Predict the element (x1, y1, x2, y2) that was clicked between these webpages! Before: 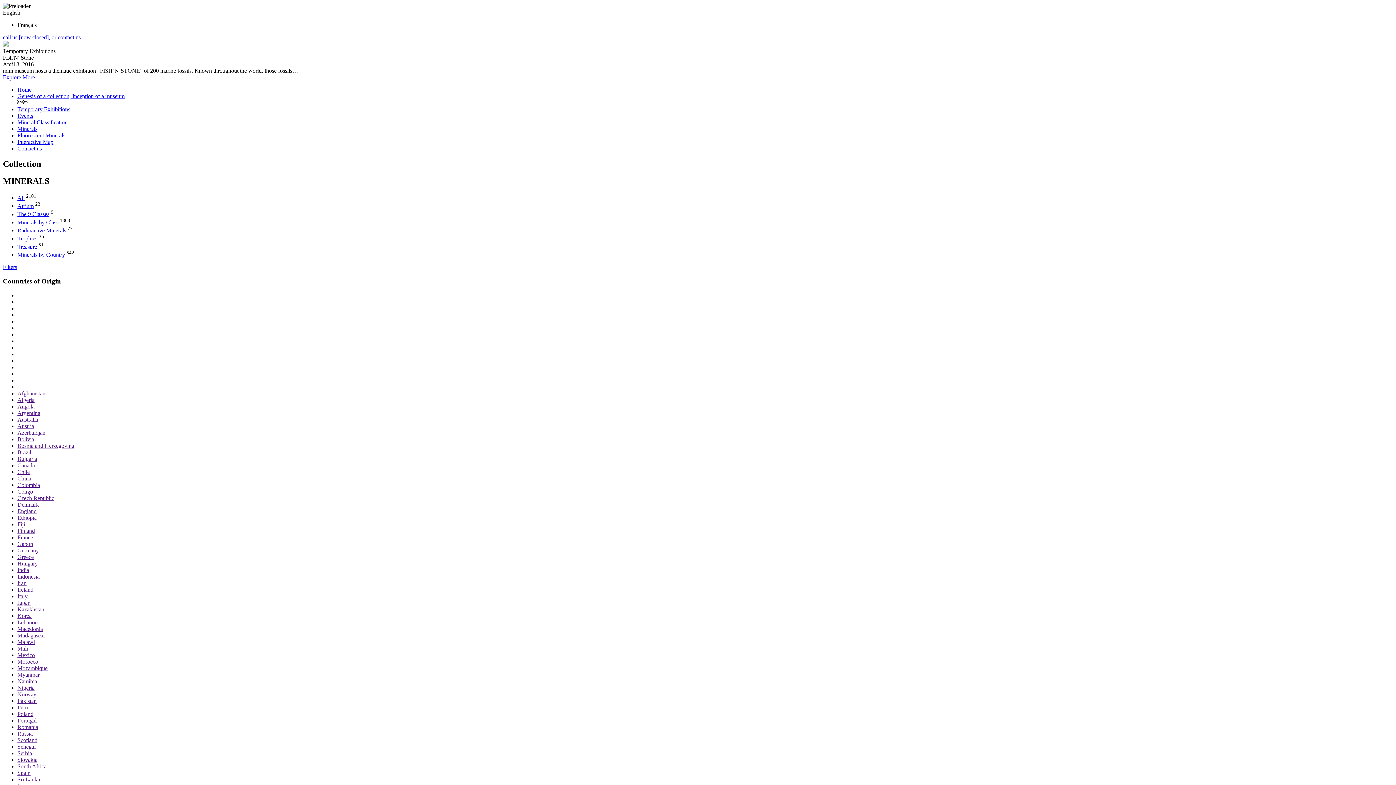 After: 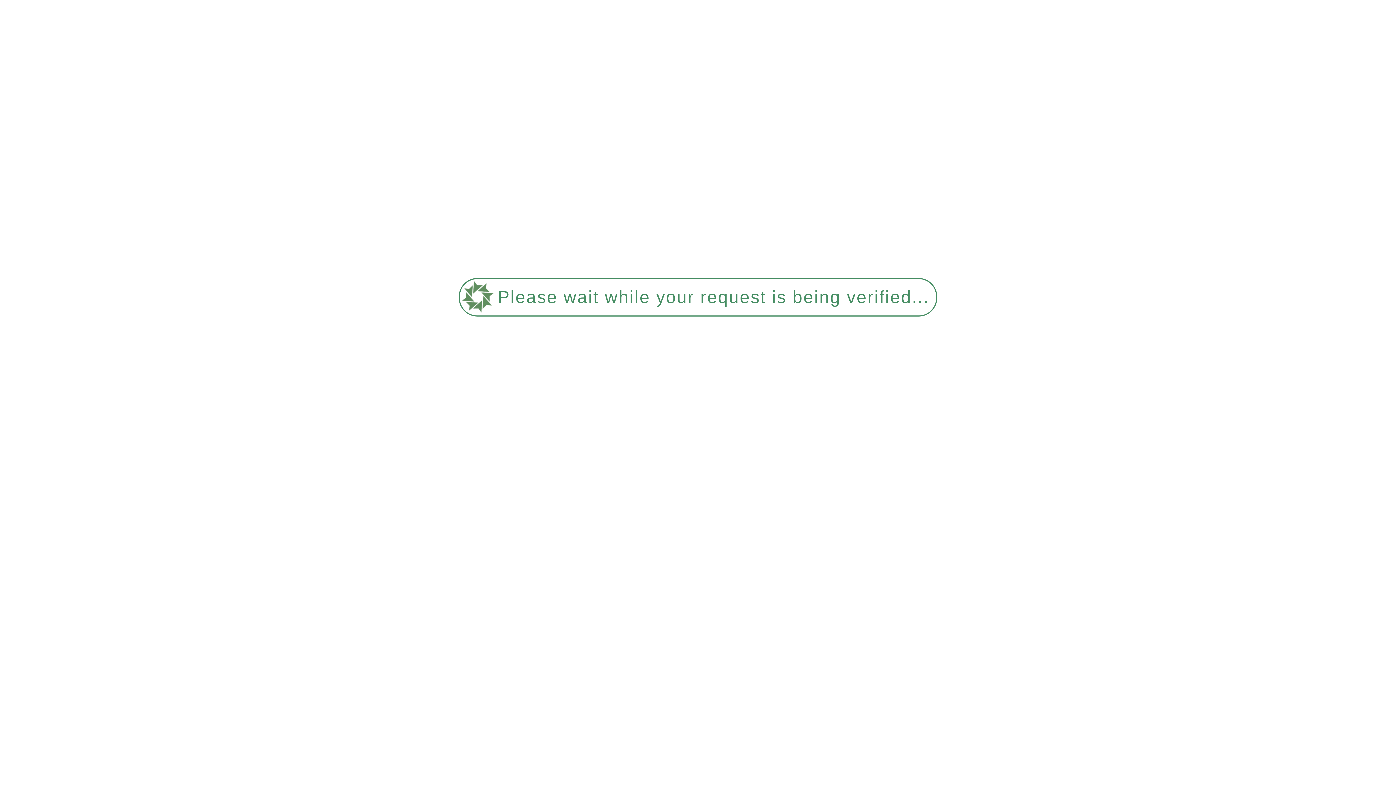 Action: bbox: (17, 145, 41, 151) label: Contact us